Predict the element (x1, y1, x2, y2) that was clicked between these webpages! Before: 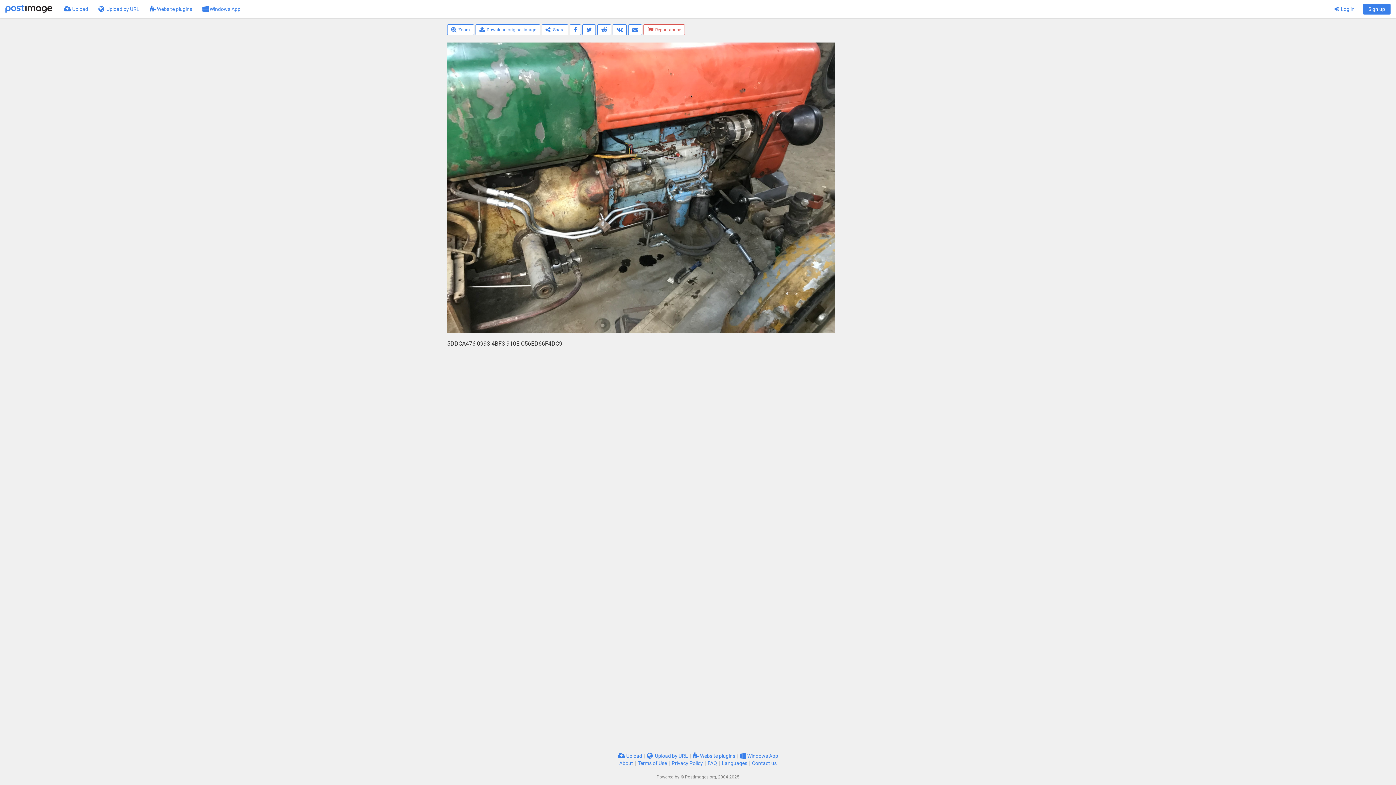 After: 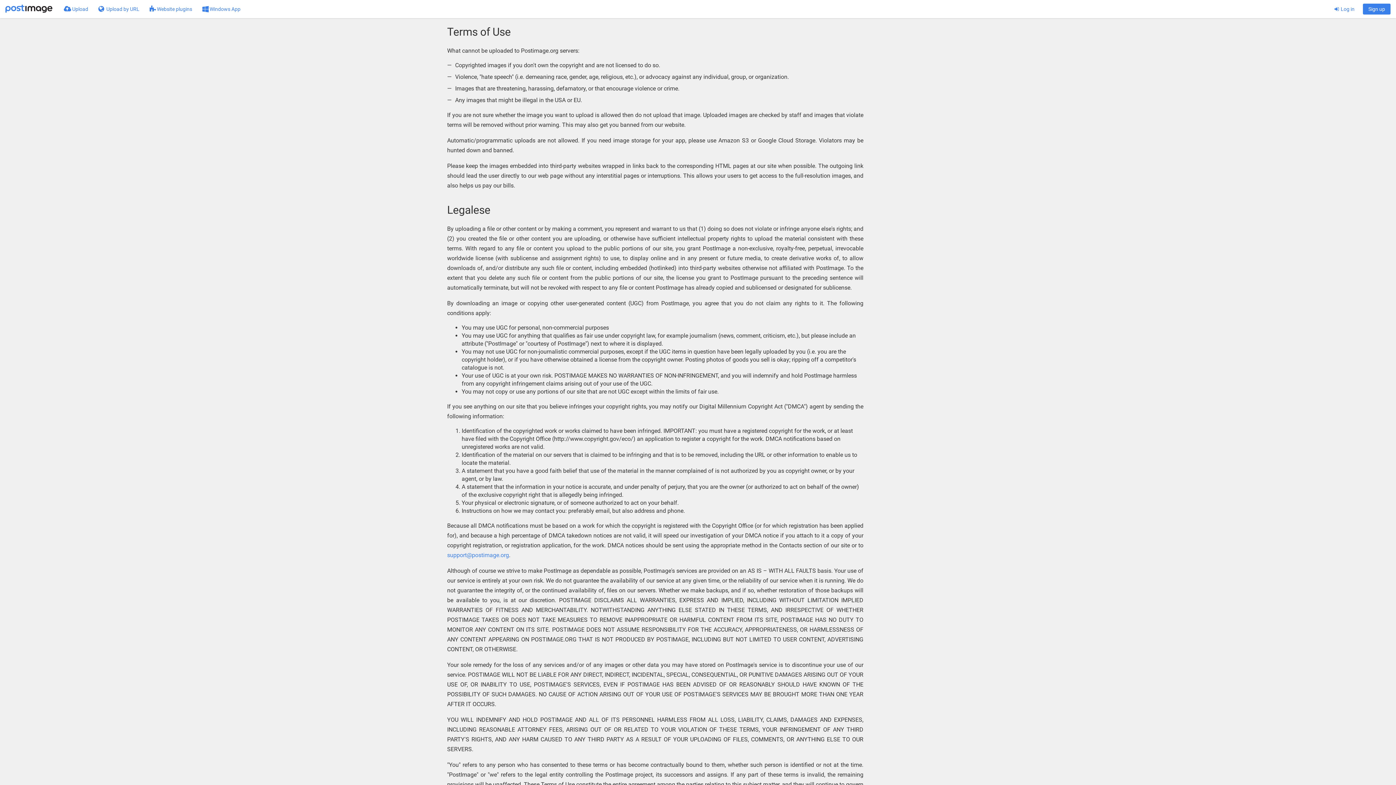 Action: bbox: (638, 760, 667, 766) label: Terms of Use